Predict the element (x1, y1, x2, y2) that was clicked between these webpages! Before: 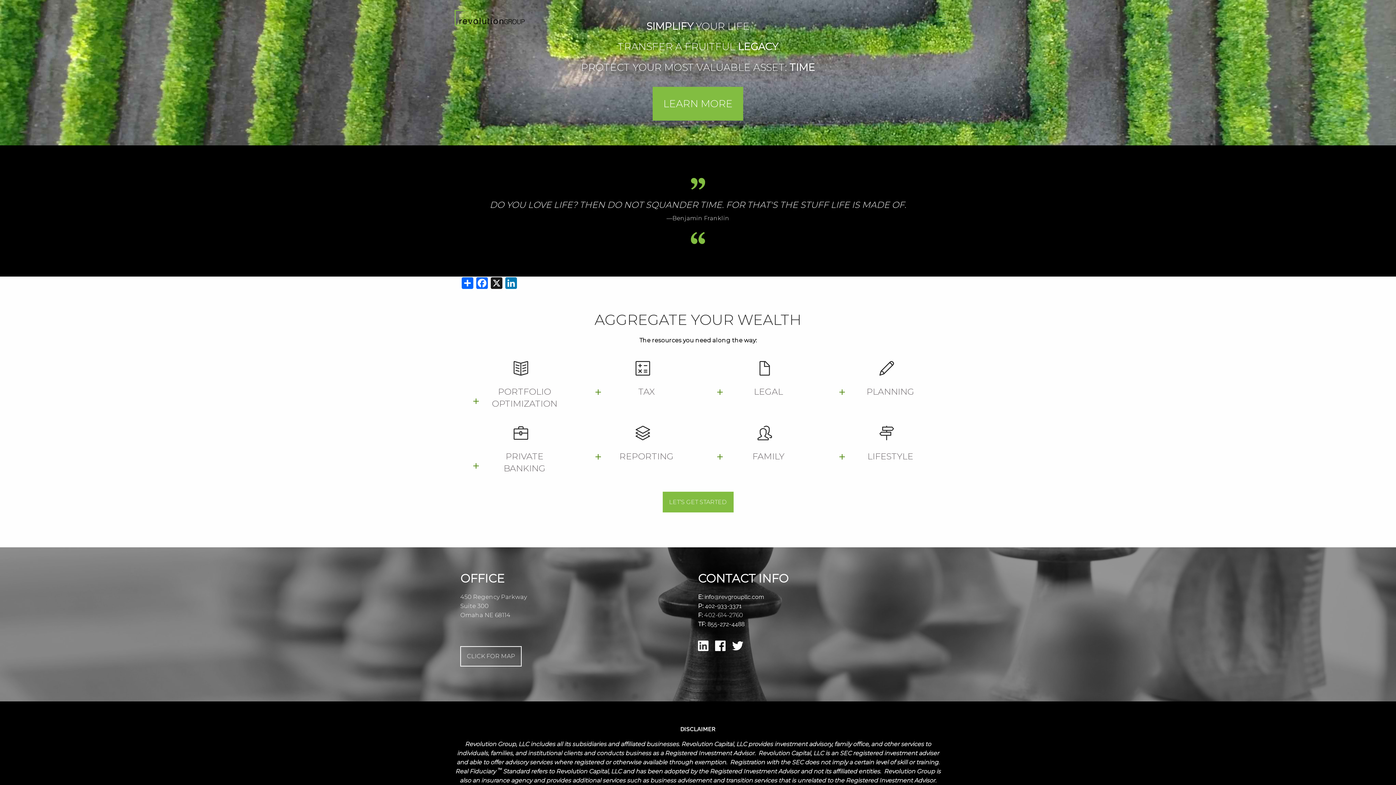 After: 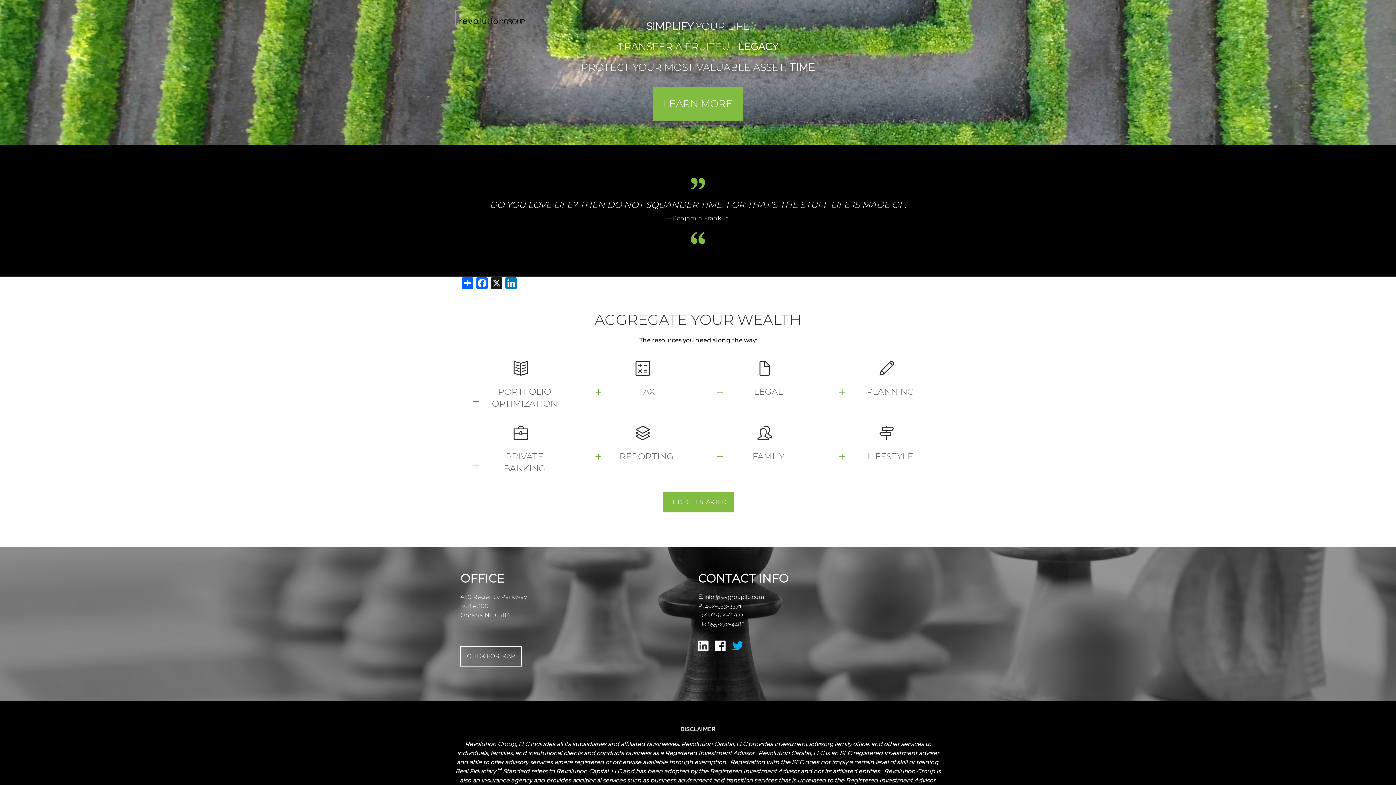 Action: label:   bbox: (732, 646, 748, 652)